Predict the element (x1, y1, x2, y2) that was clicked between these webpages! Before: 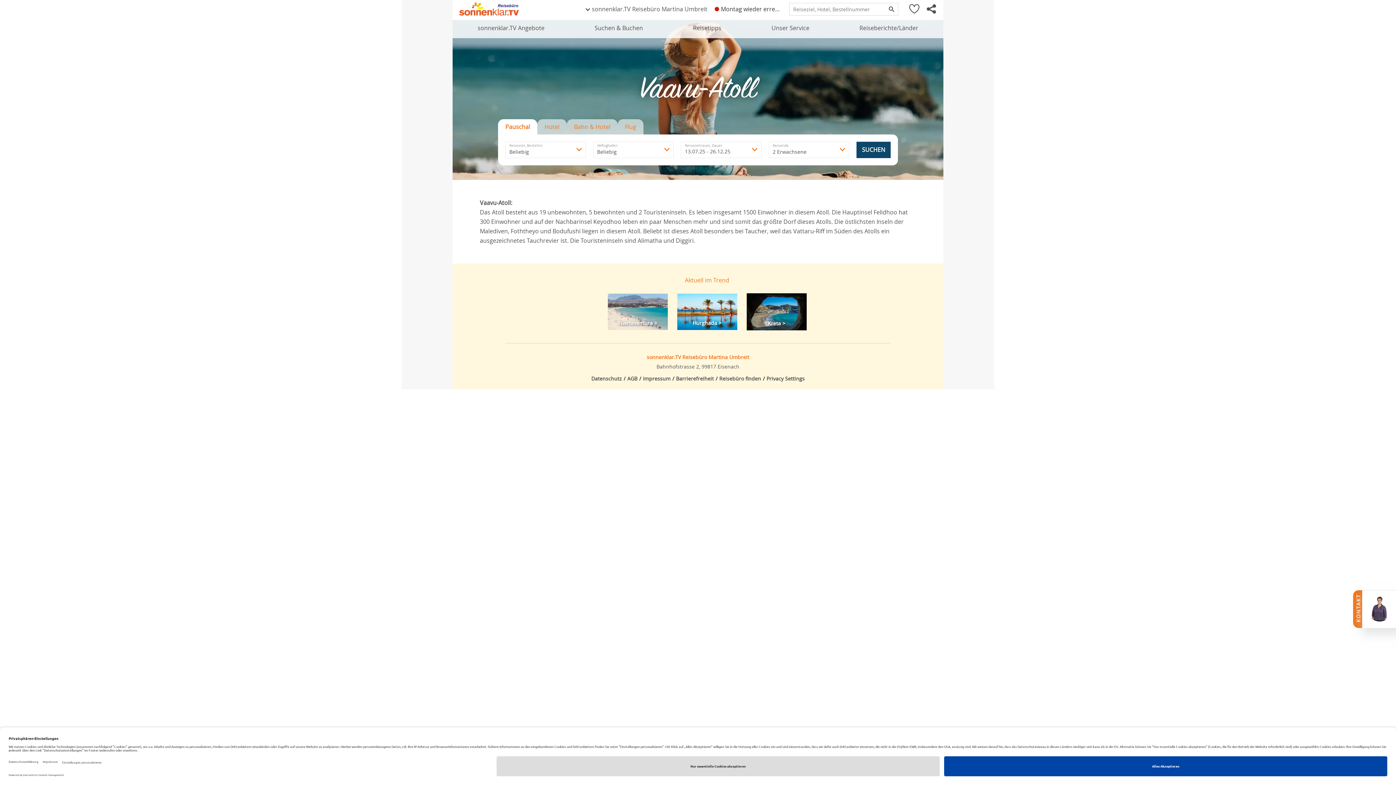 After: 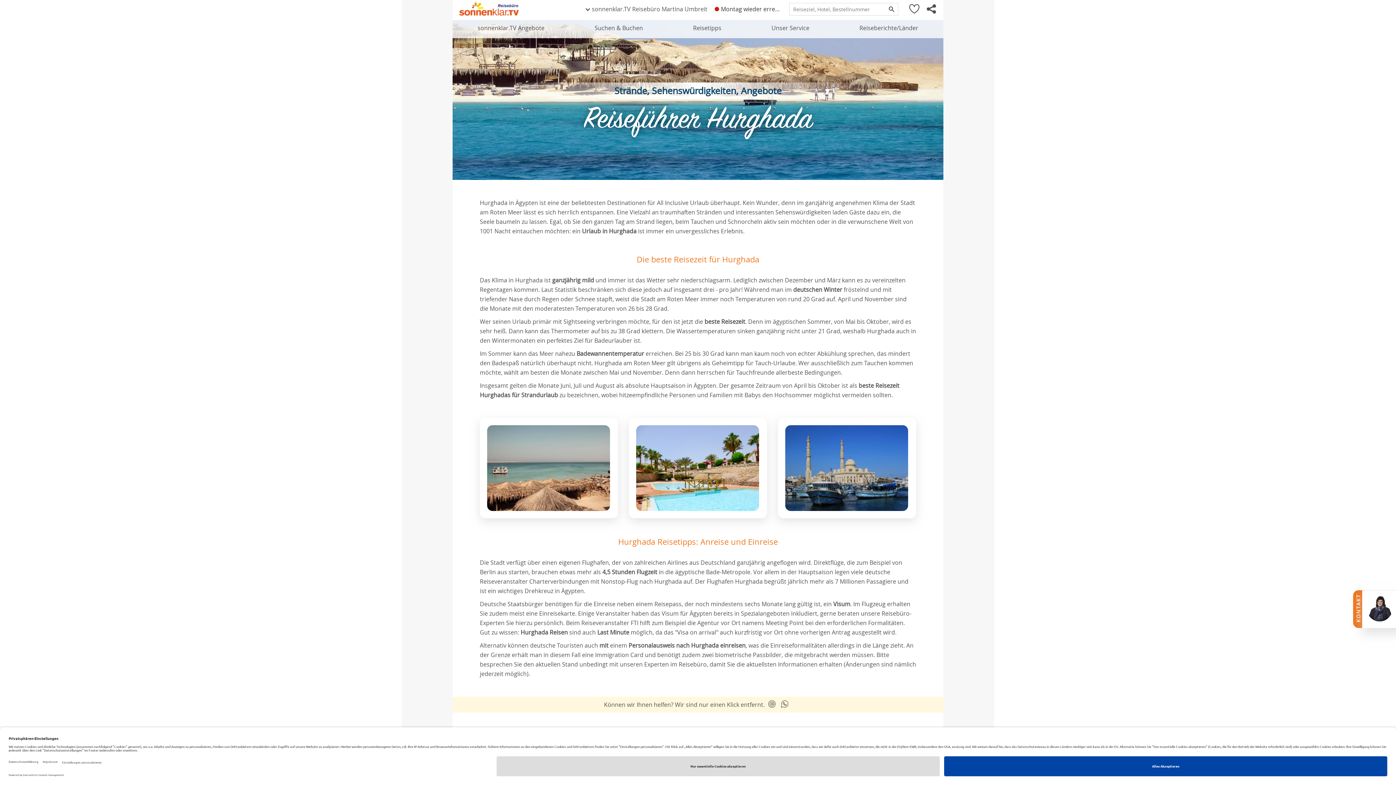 Action: label: Hurghada > bbox: (676, 293, 737, 330)